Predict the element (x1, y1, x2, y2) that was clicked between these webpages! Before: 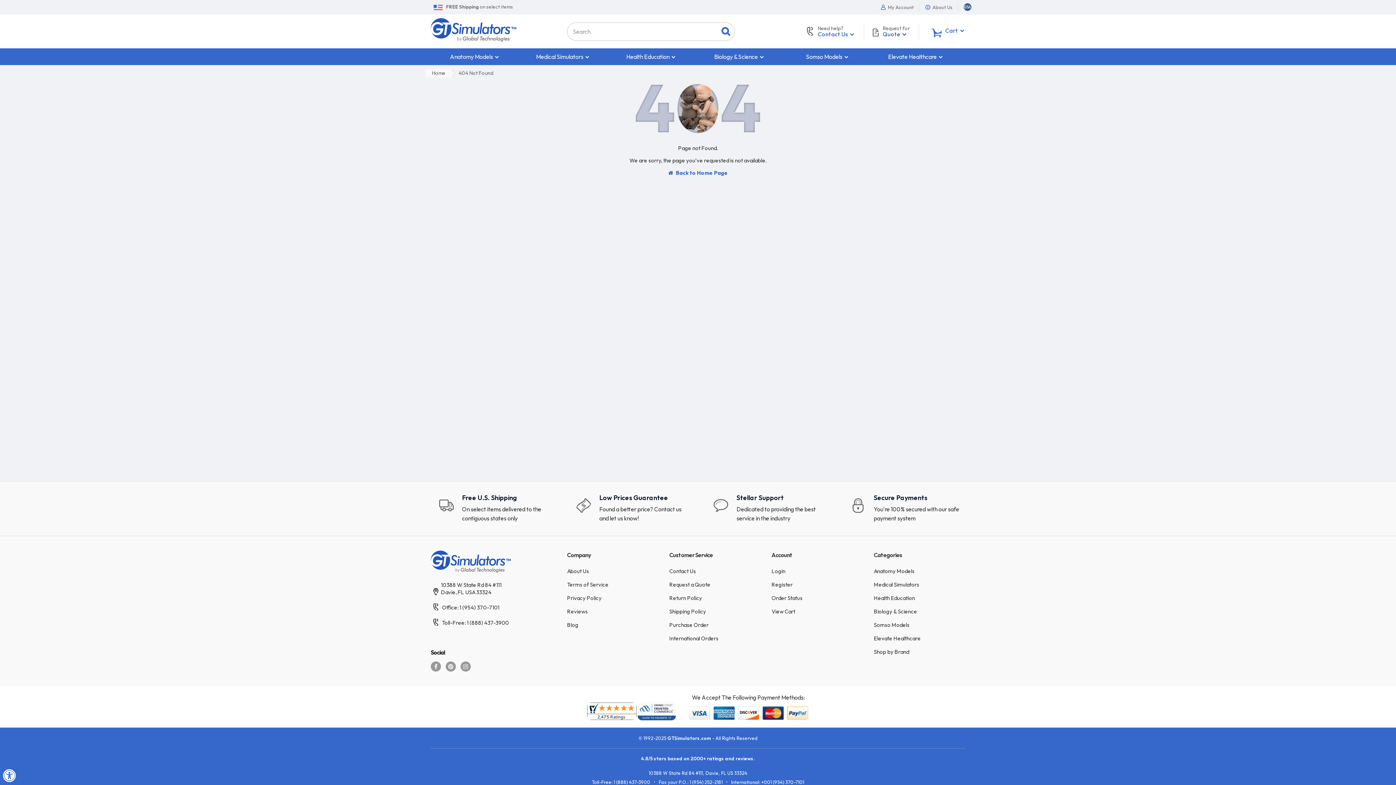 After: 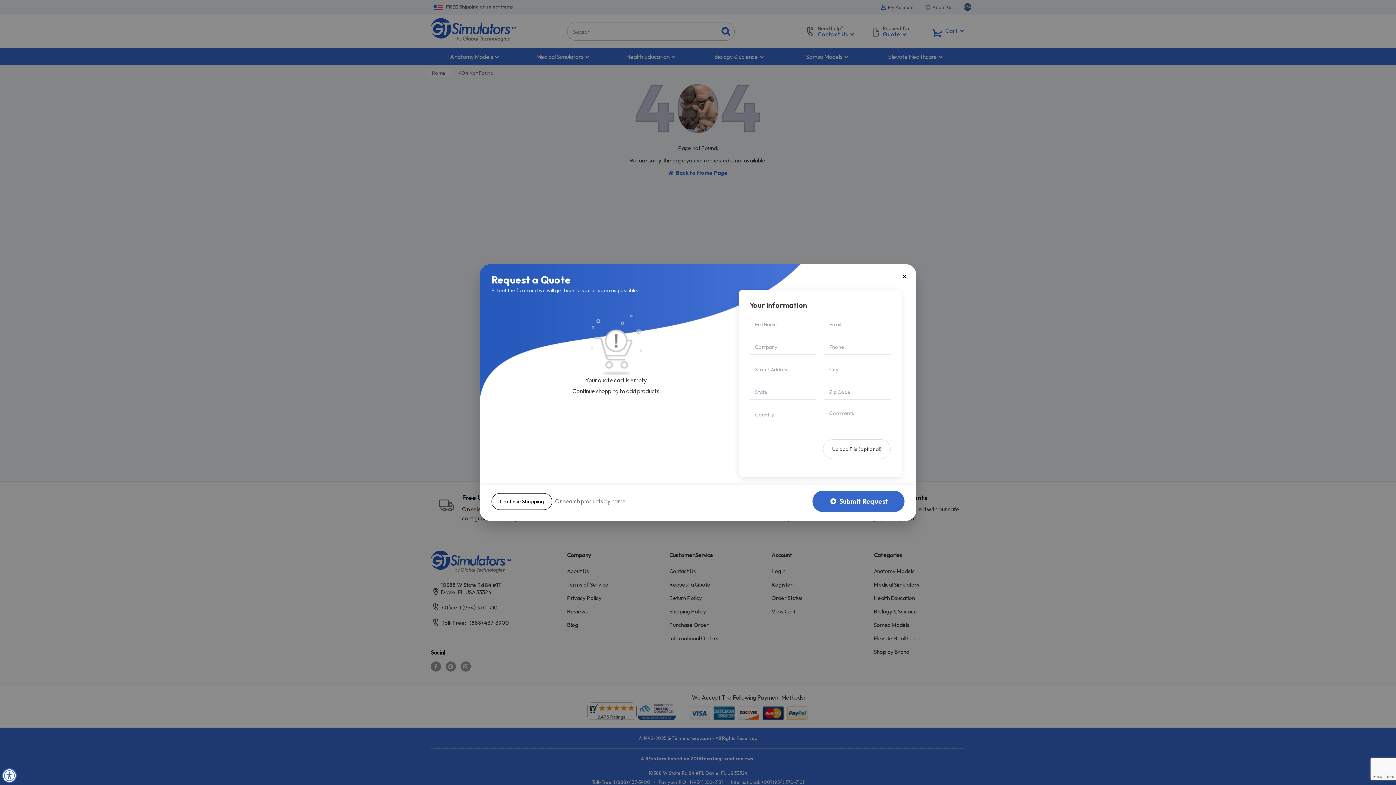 Action: label: Request for
Quote  bbox: (882, 26, 910, 38)